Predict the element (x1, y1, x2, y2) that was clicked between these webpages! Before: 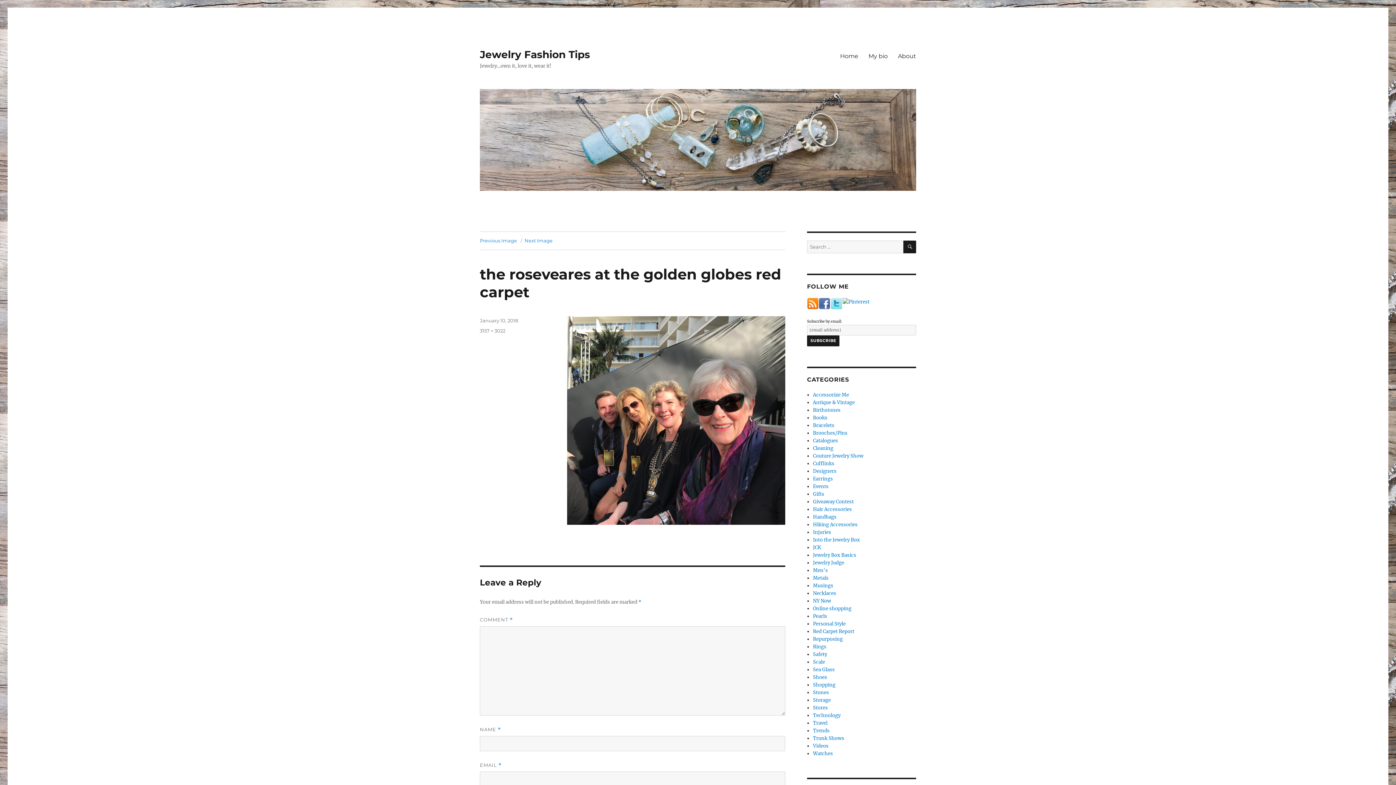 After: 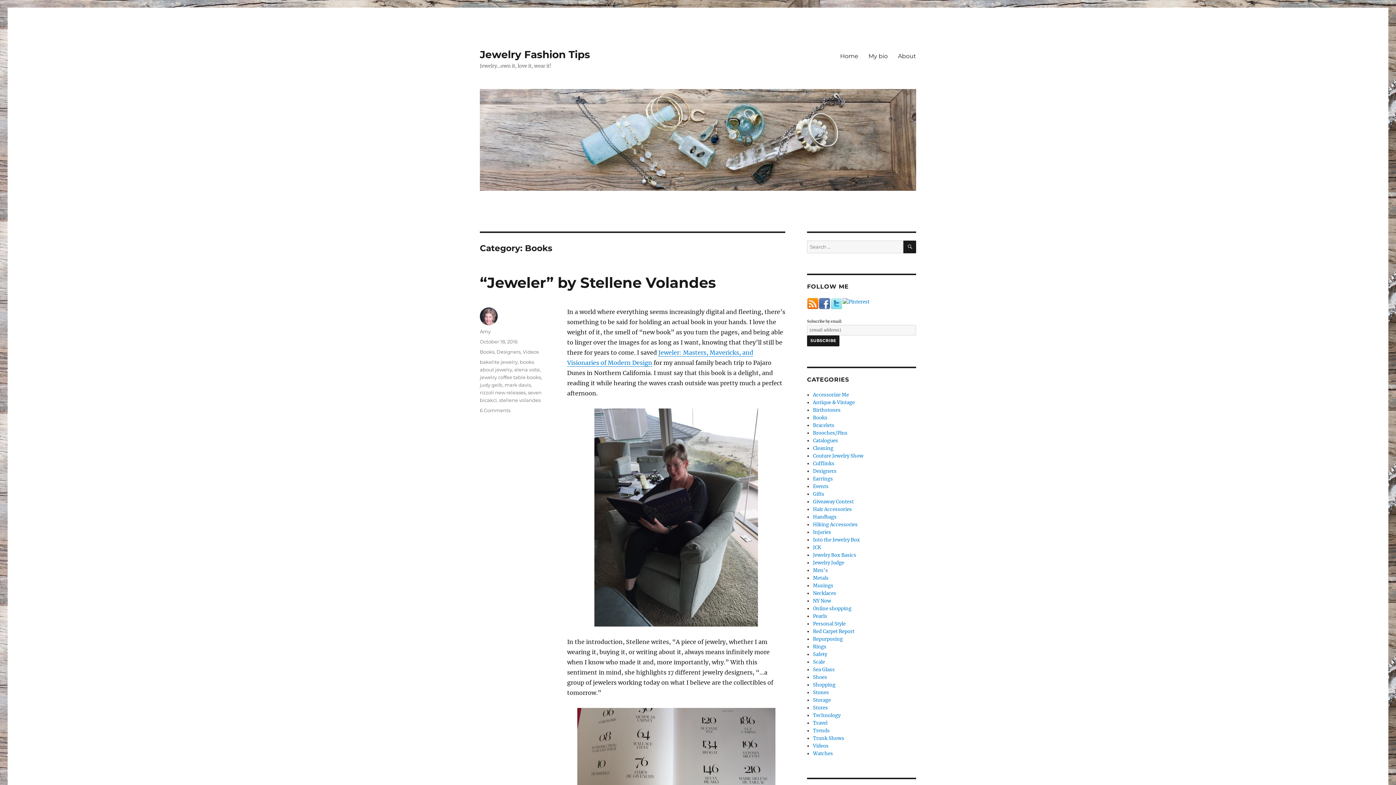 Action: bbox: (813, 414, 827, 420) label: Books